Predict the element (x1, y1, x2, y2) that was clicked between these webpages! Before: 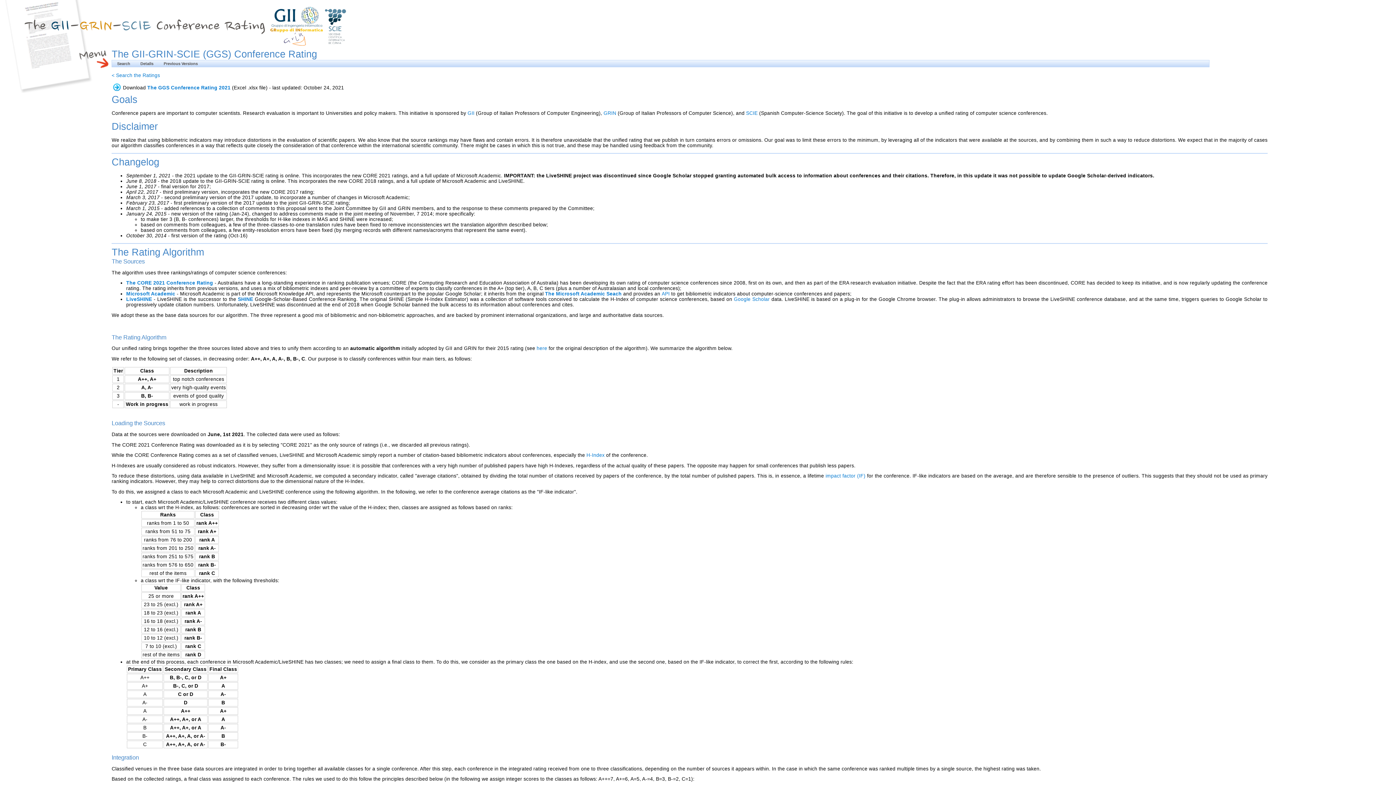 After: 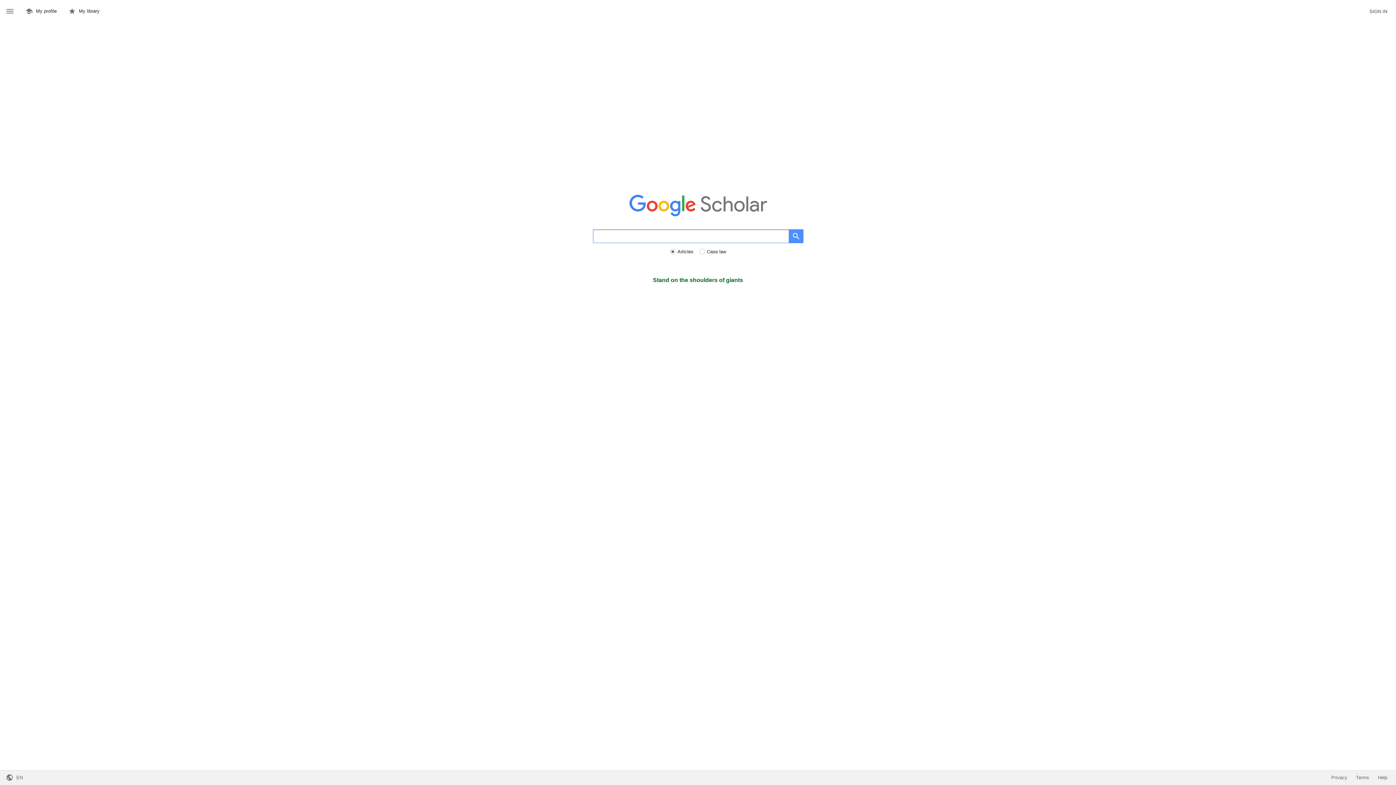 Action: bbox: (734, 296, 769, 302) label: Google Scholar